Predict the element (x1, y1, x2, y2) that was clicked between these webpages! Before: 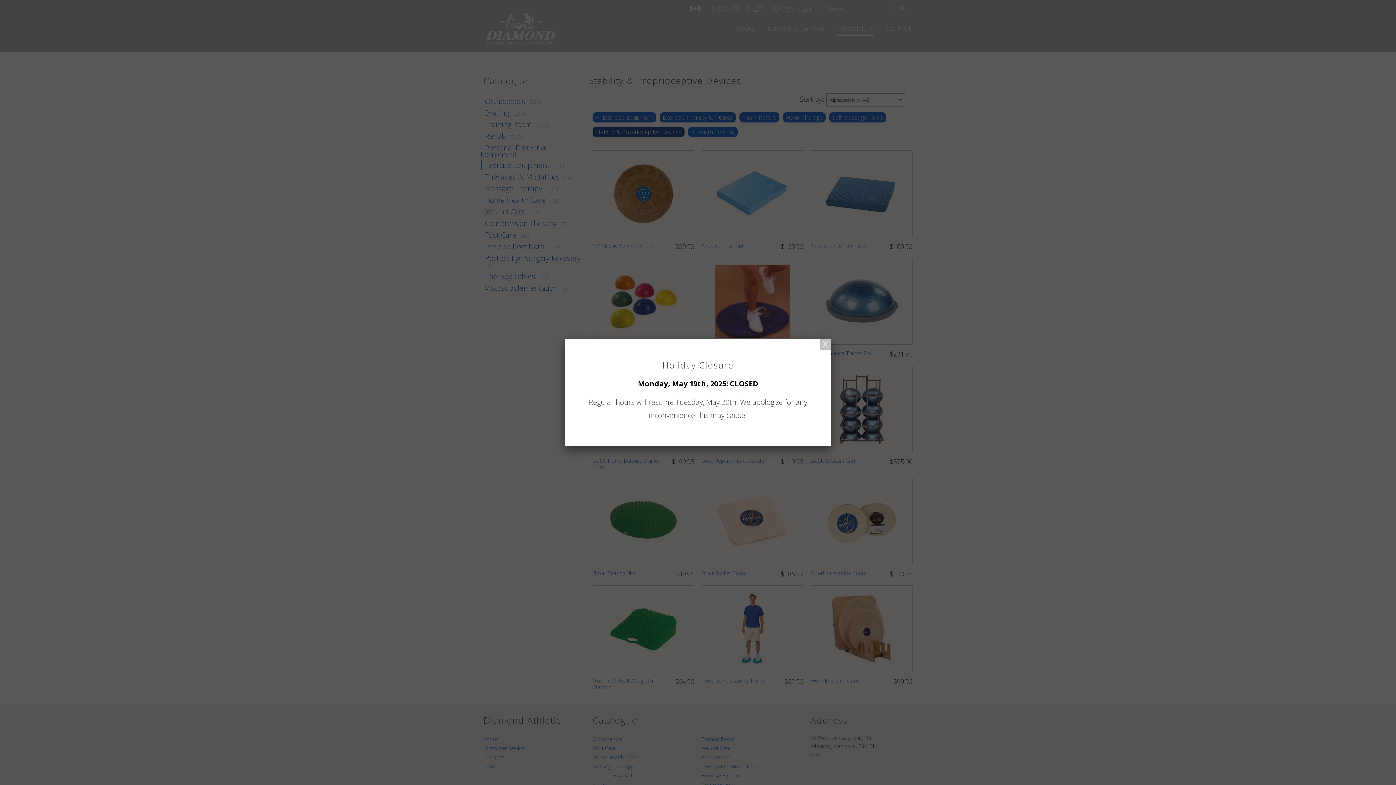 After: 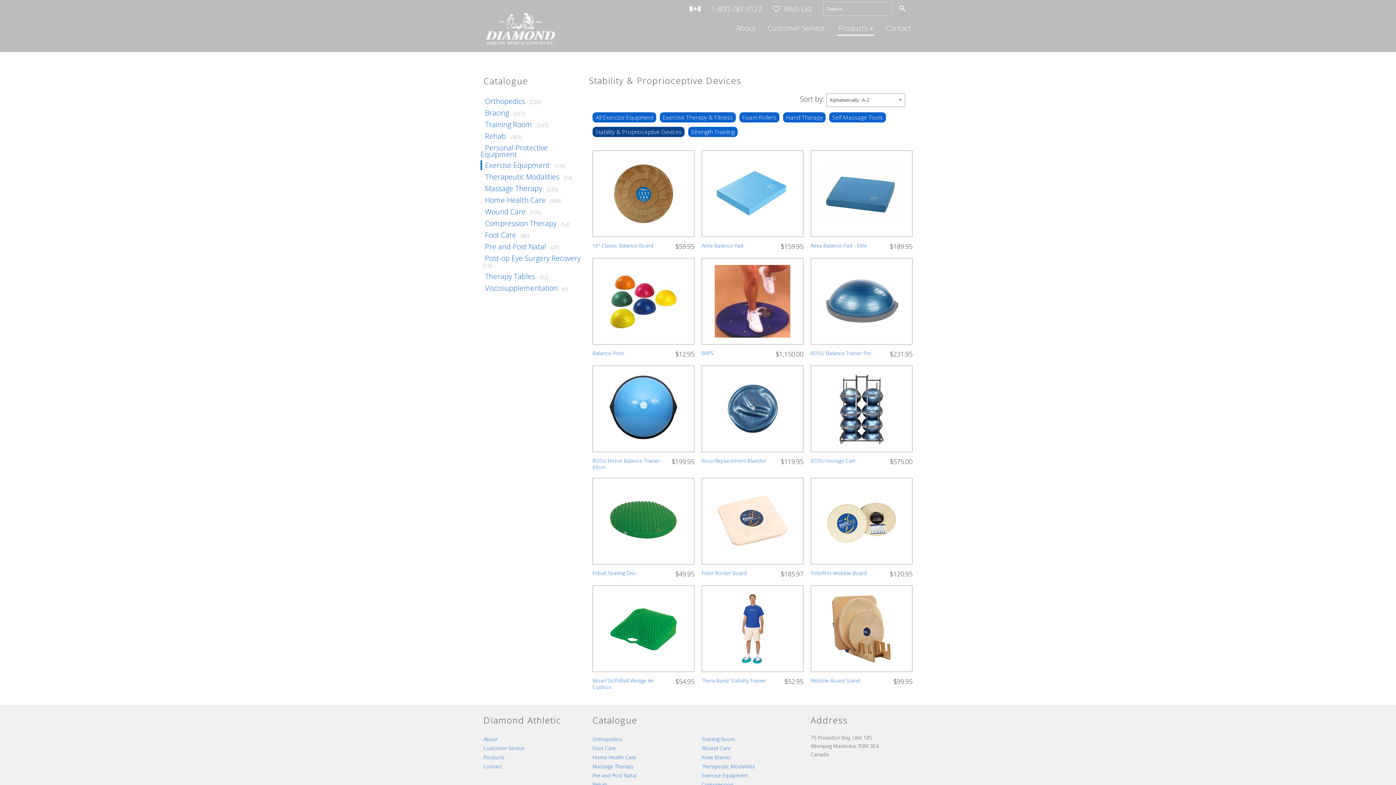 Action: bbox: (820, 338, 830, 349)